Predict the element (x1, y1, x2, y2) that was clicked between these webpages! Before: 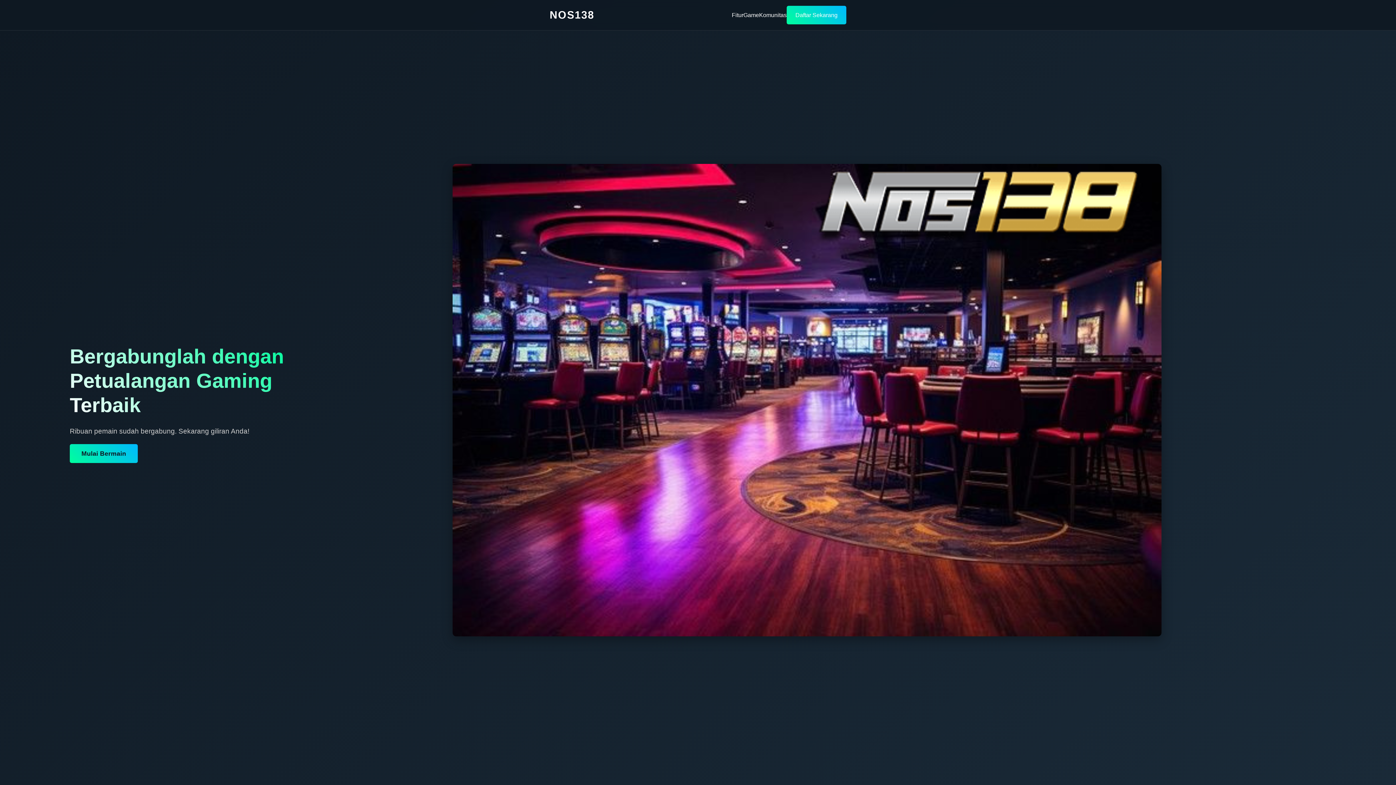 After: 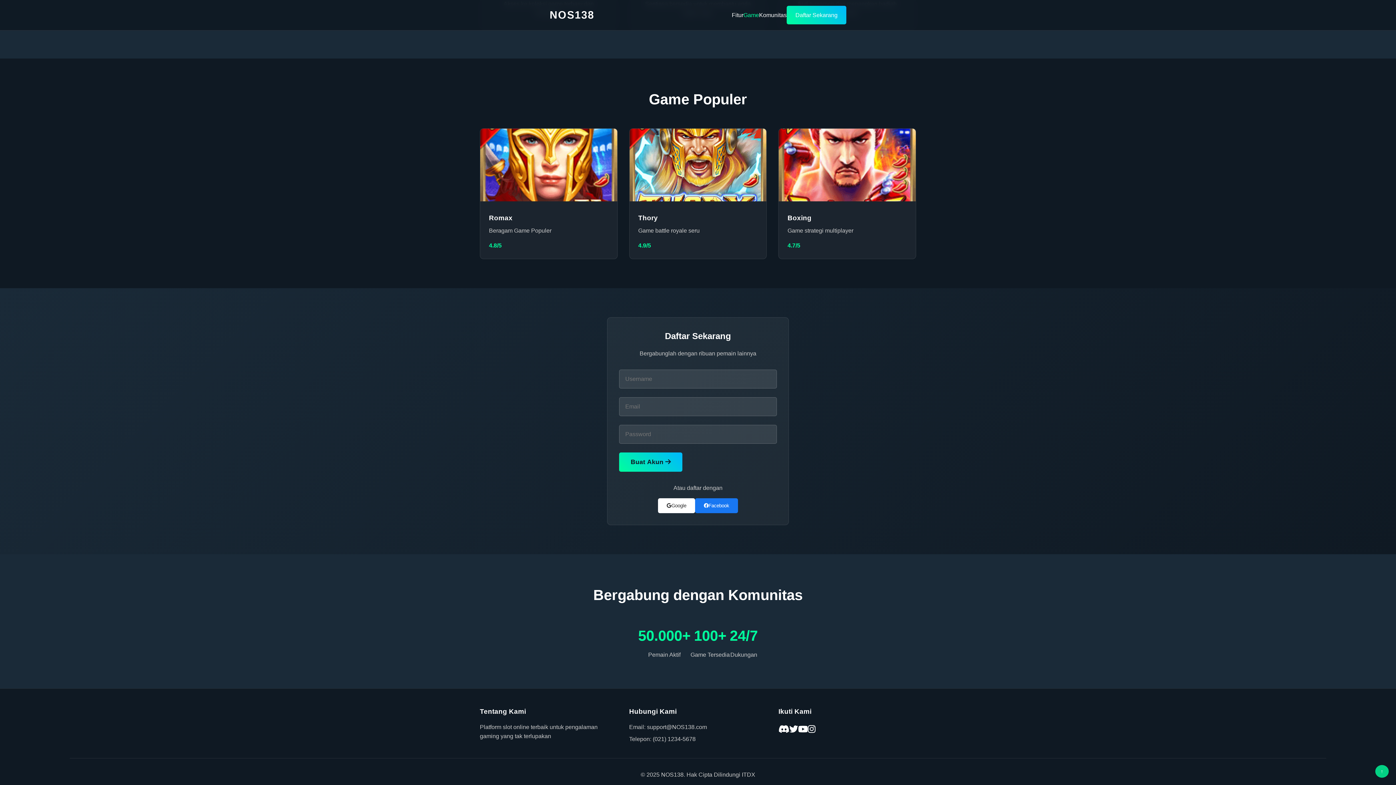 Action: bbox: (743, 10, 759, 19) label: Game